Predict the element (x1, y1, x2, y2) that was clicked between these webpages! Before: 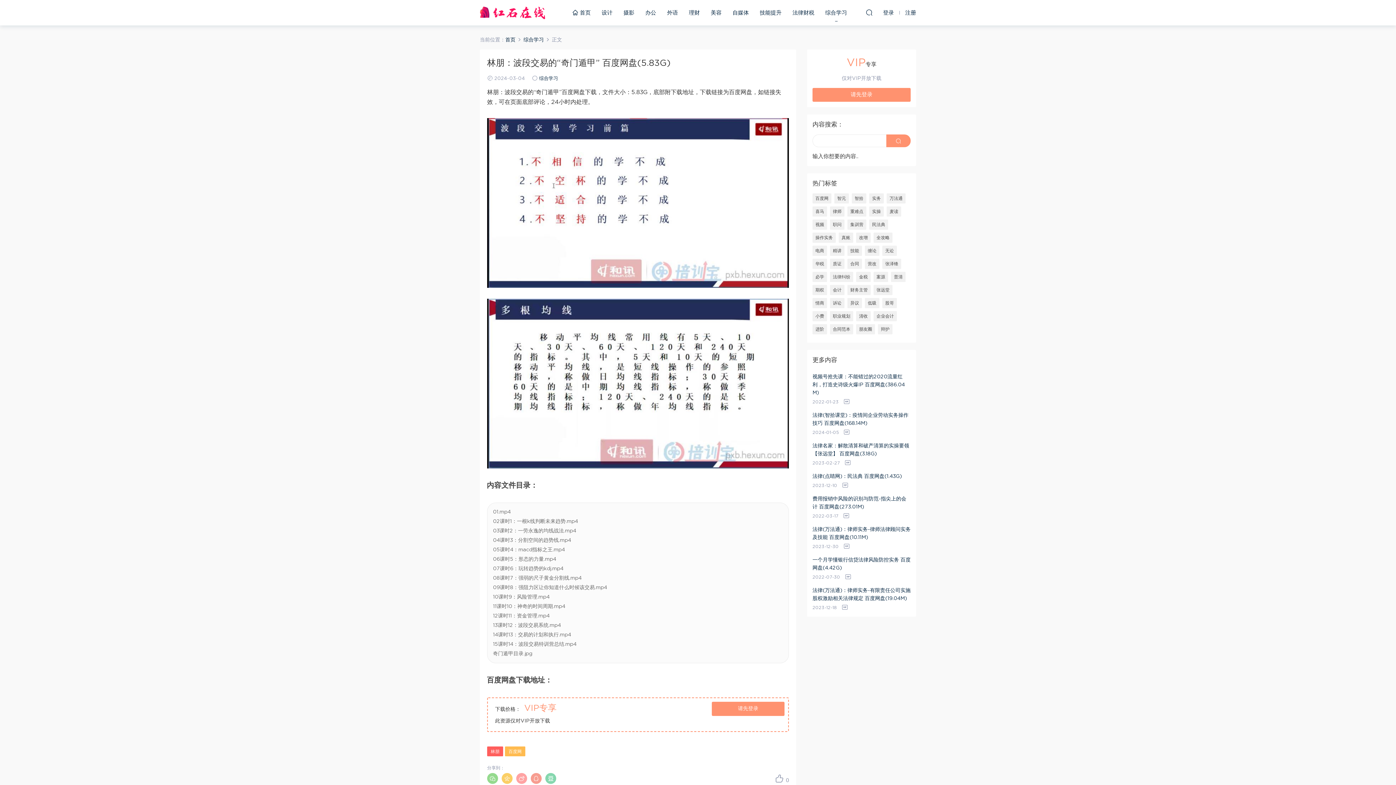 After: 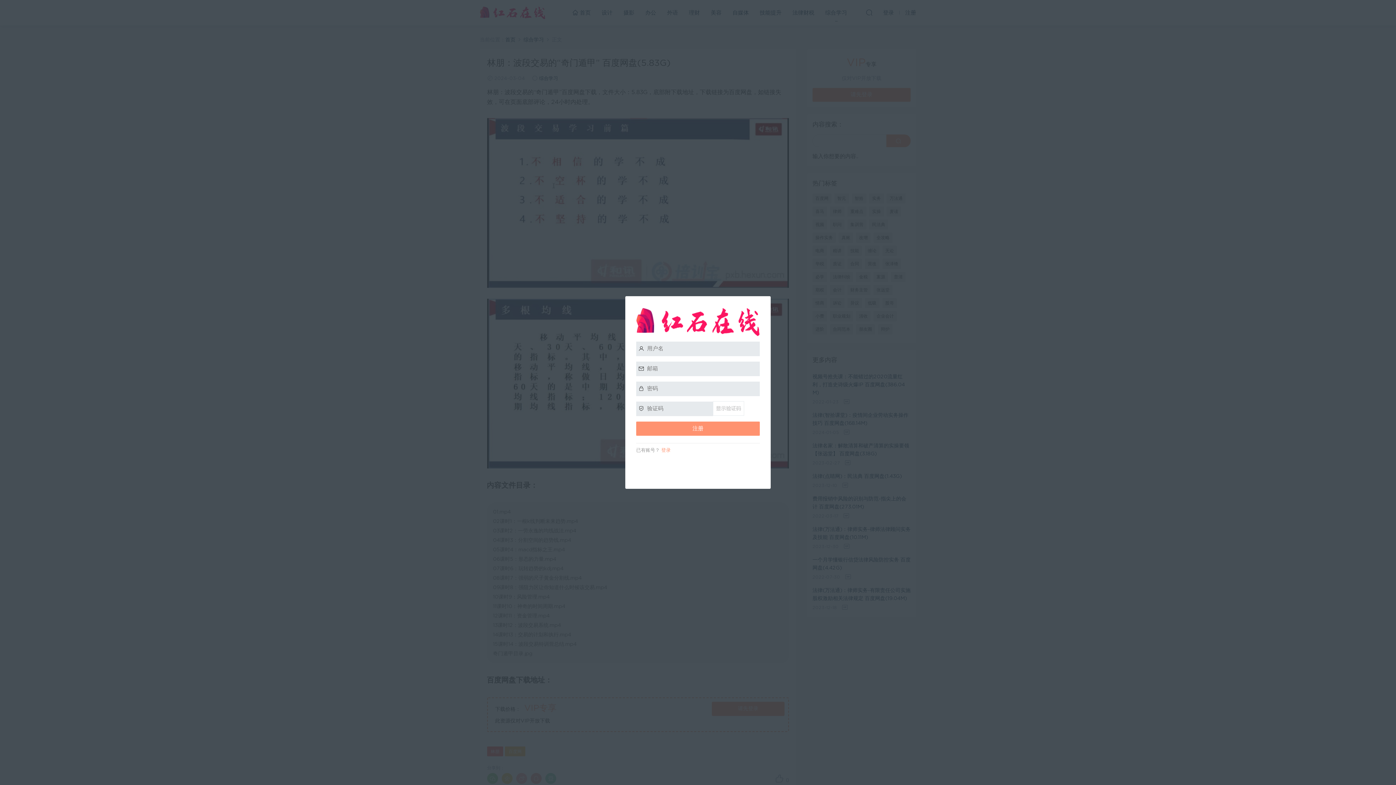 Action: bbox: (905, 6, 916, 19) label: 注册